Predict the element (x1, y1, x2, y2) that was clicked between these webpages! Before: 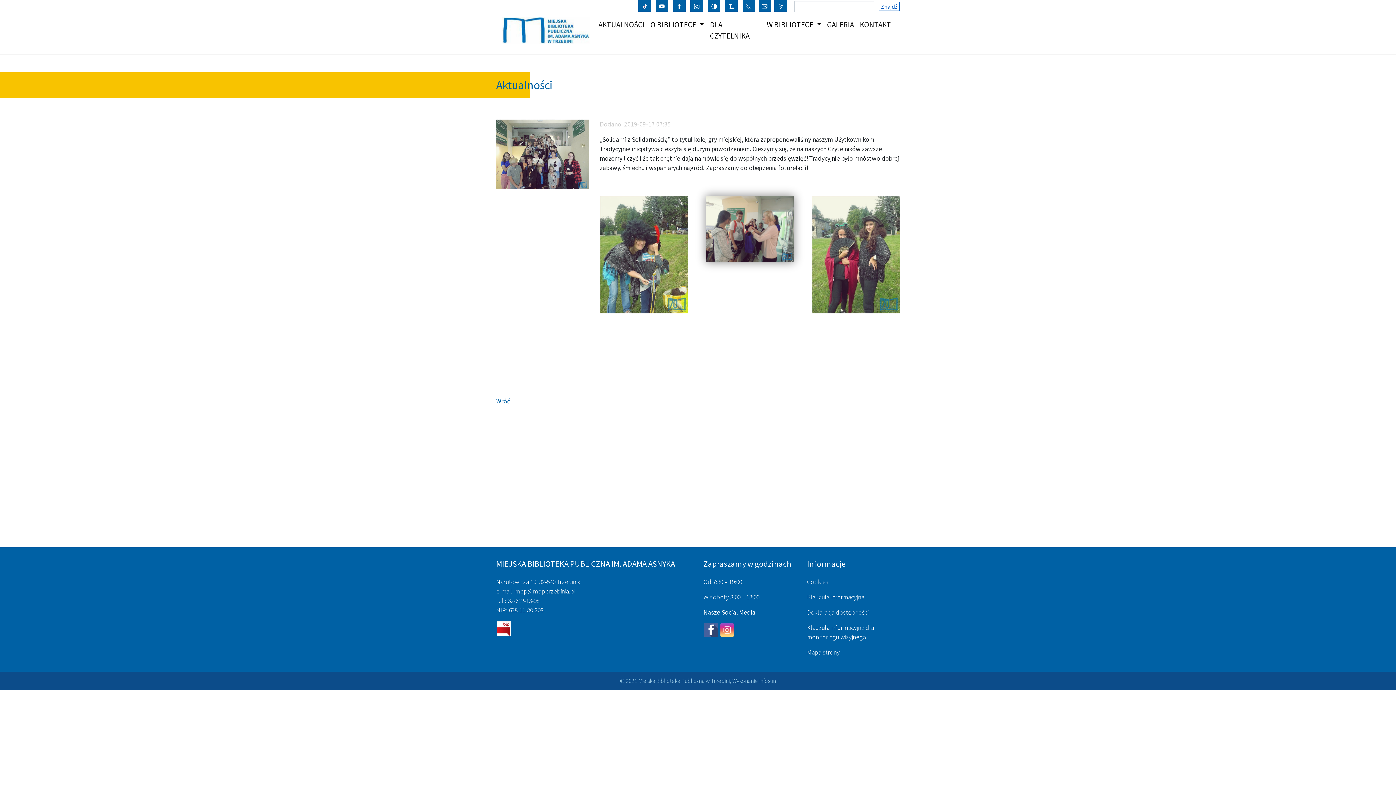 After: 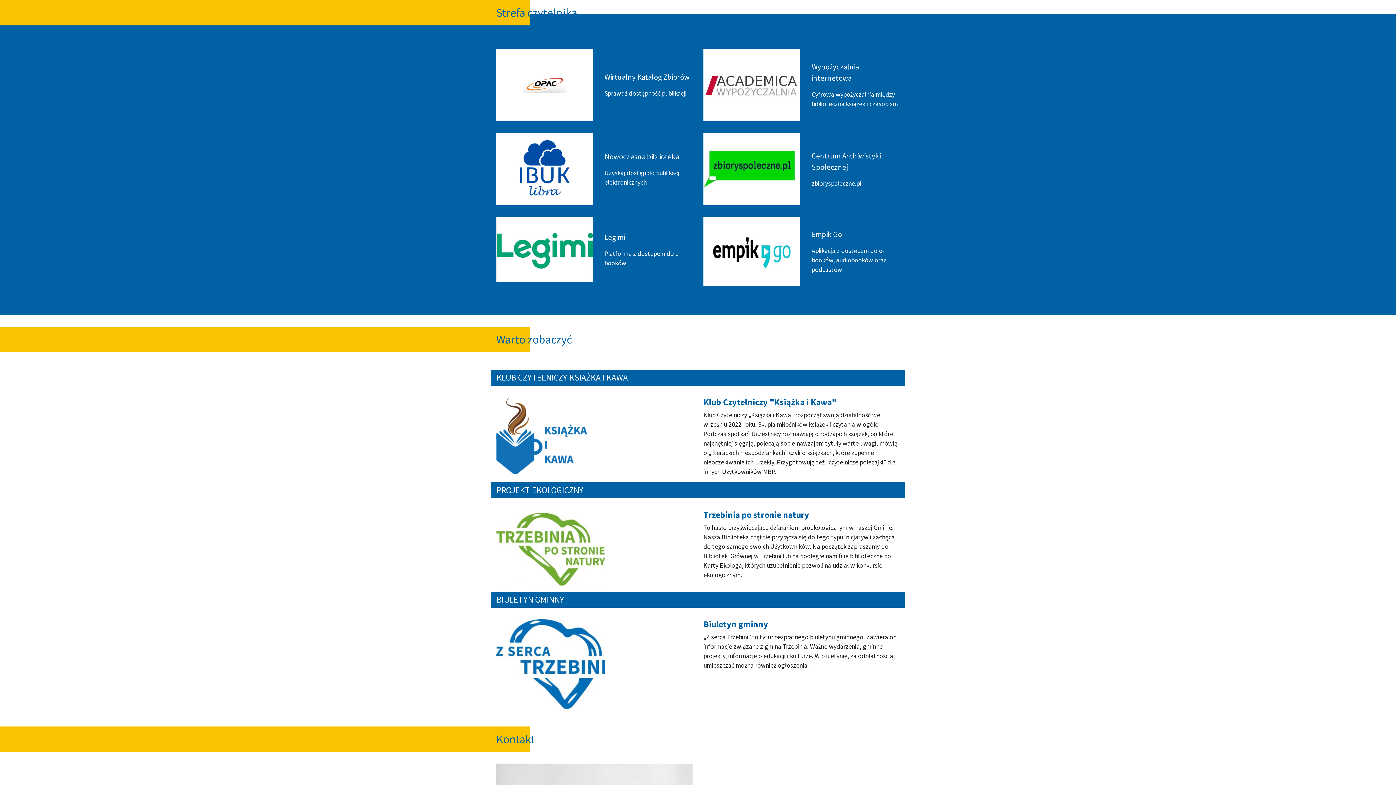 Action: bbox: (707, 16, 764, 44) label: DLA CZYTELNIKA